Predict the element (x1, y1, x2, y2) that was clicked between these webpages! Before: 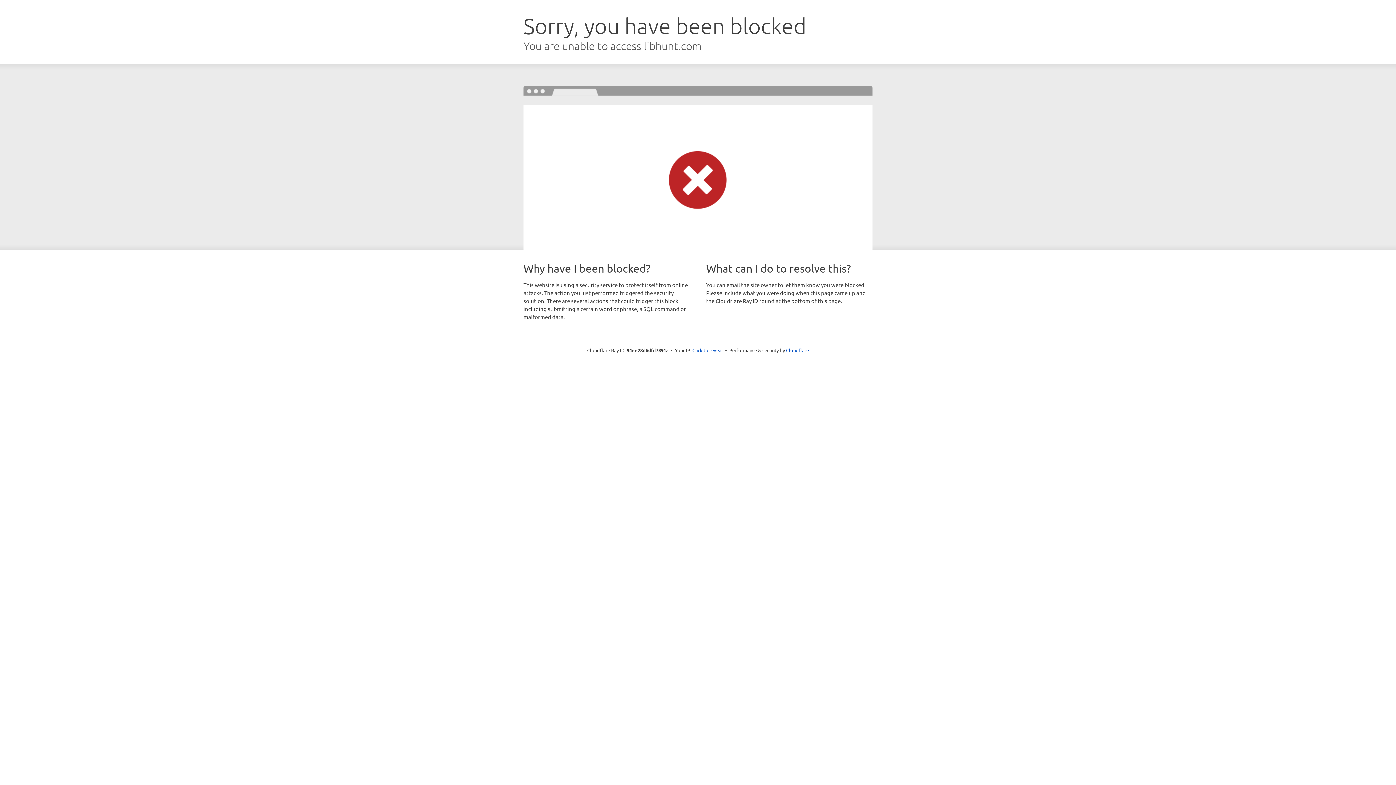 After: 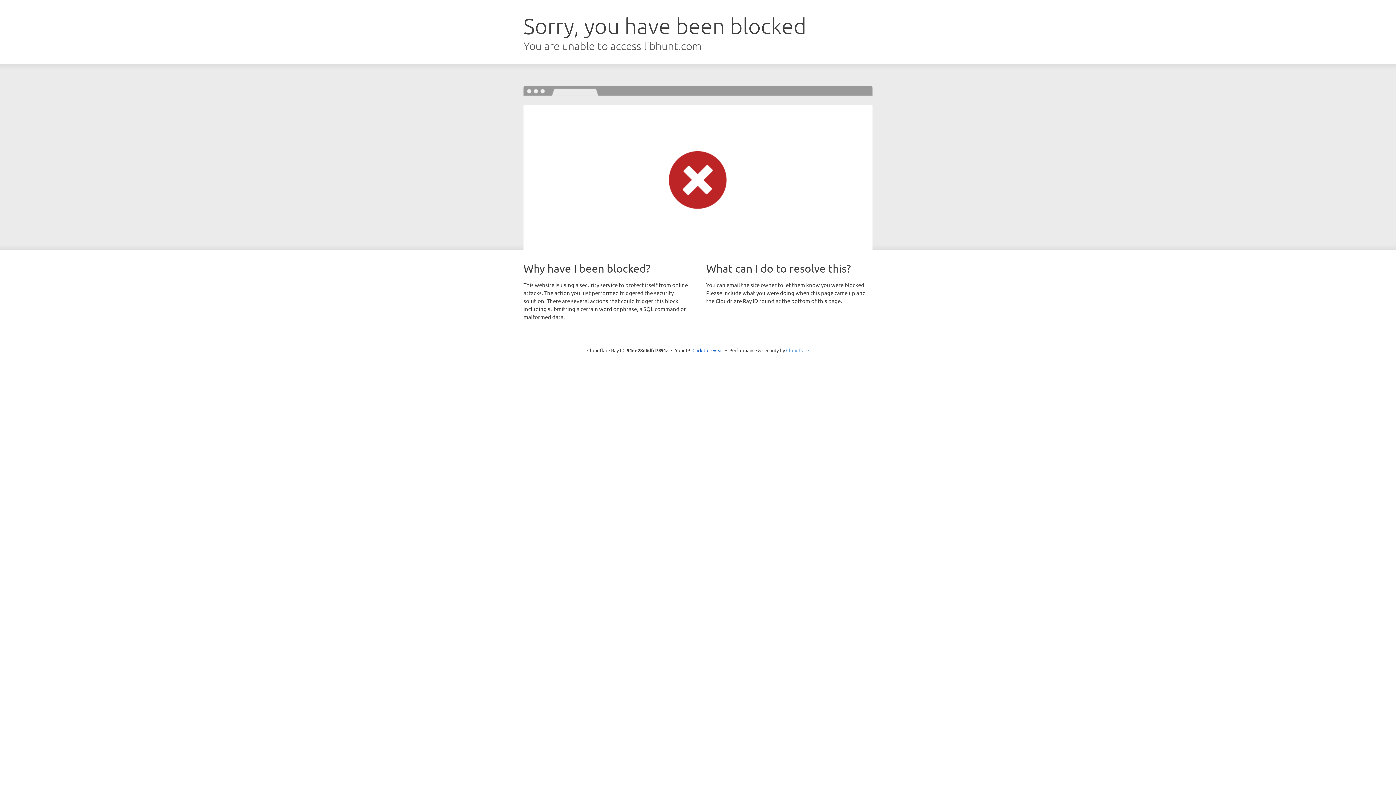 Action: bbox: (786, 347, 809, 353) label: Cloudflare